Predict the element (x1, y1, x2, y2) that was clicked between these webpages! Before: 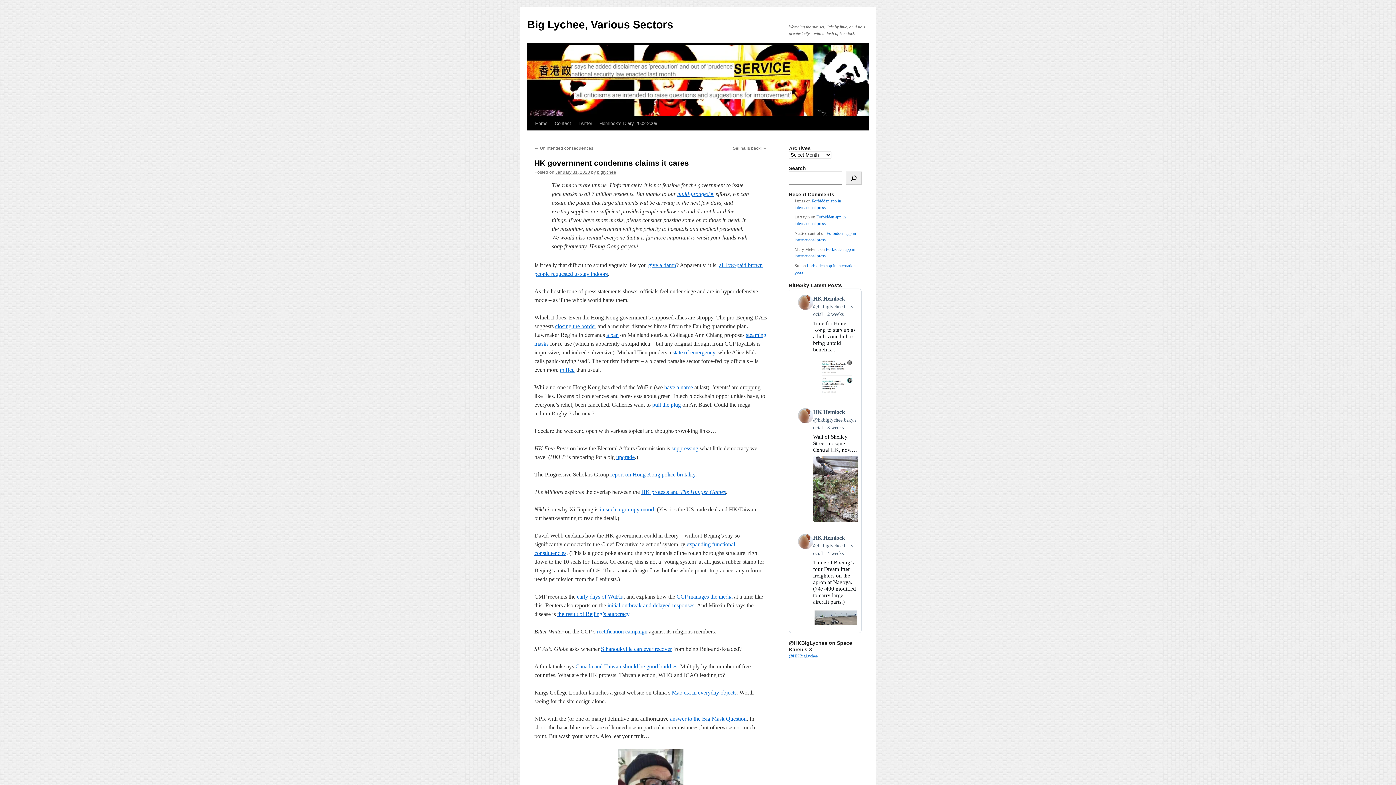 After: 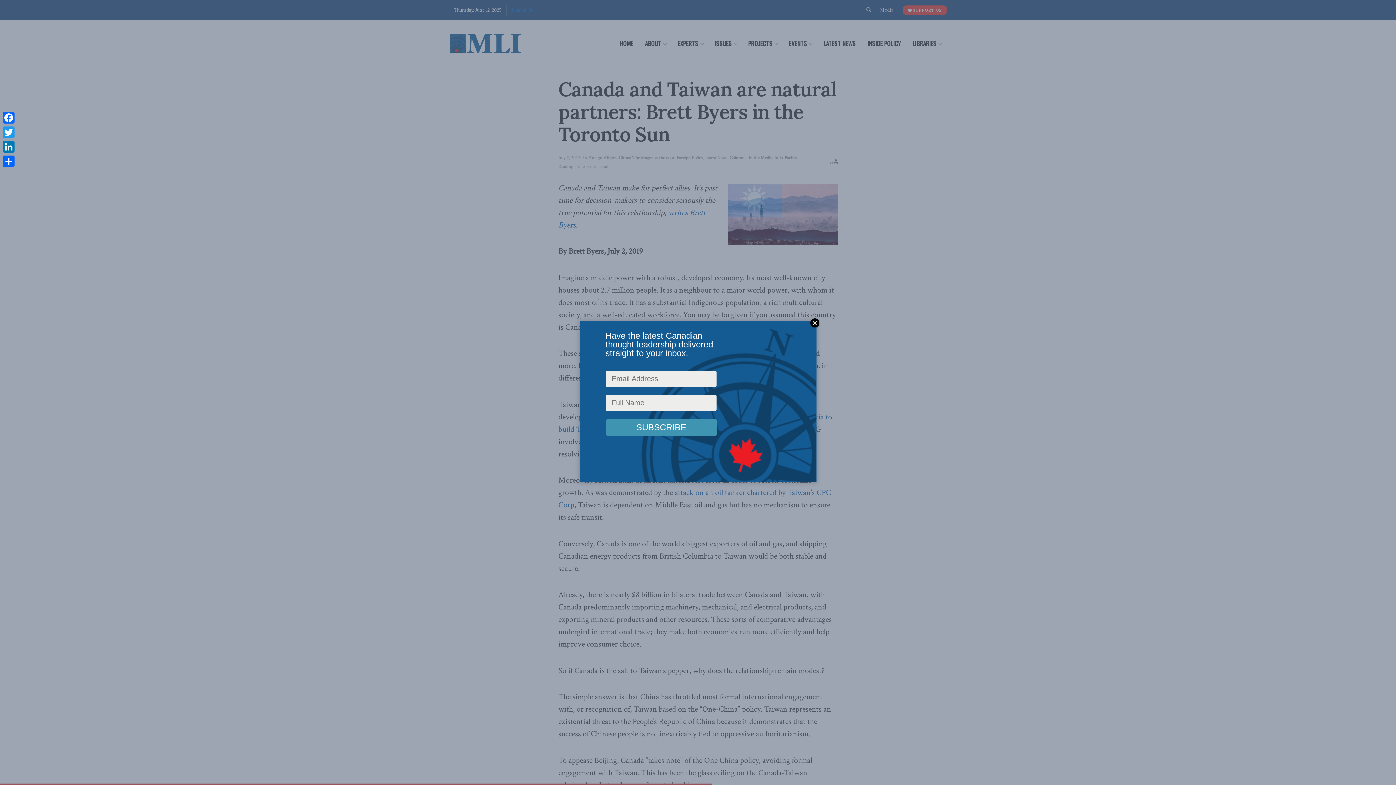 Action: label: Canada and Taiwan should be good buddies bbox: (575, 663, 677, 669)